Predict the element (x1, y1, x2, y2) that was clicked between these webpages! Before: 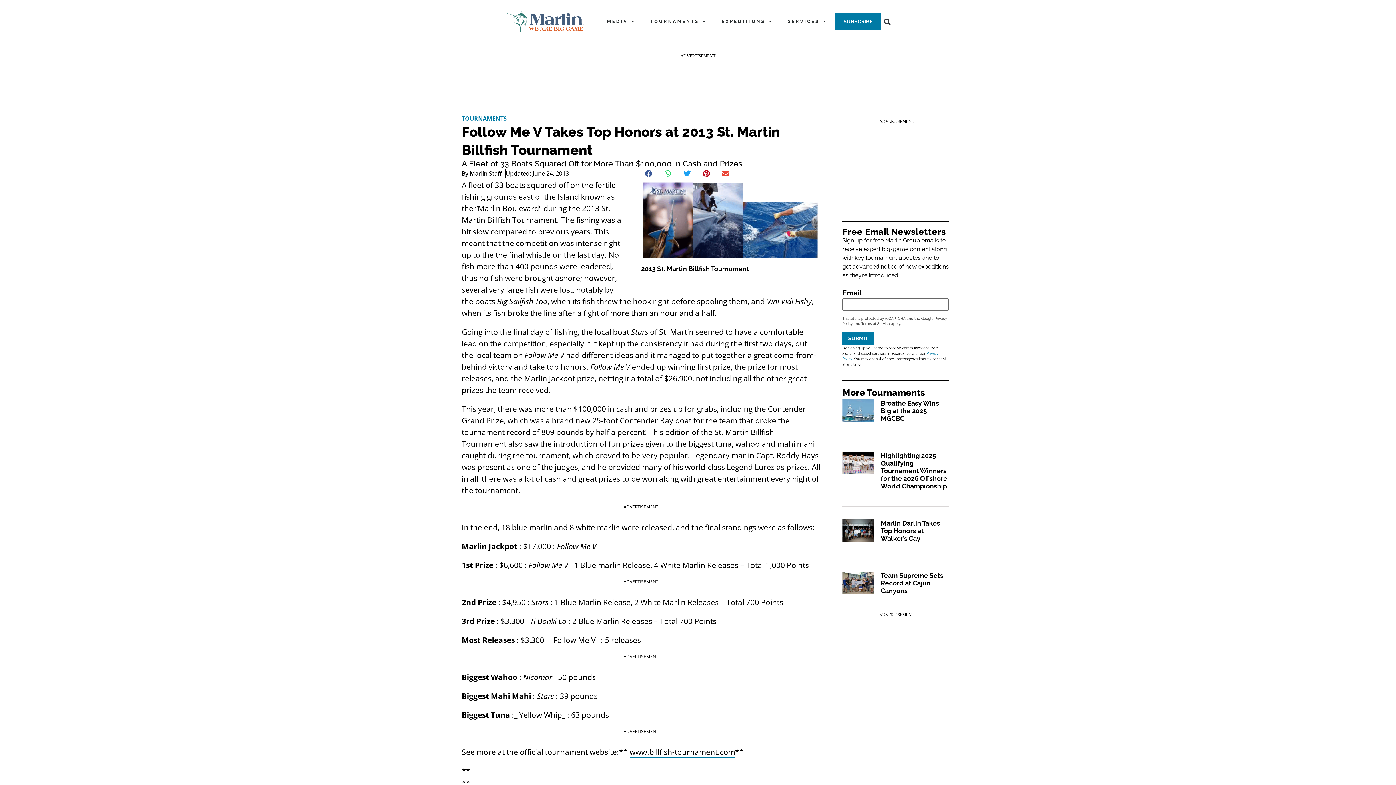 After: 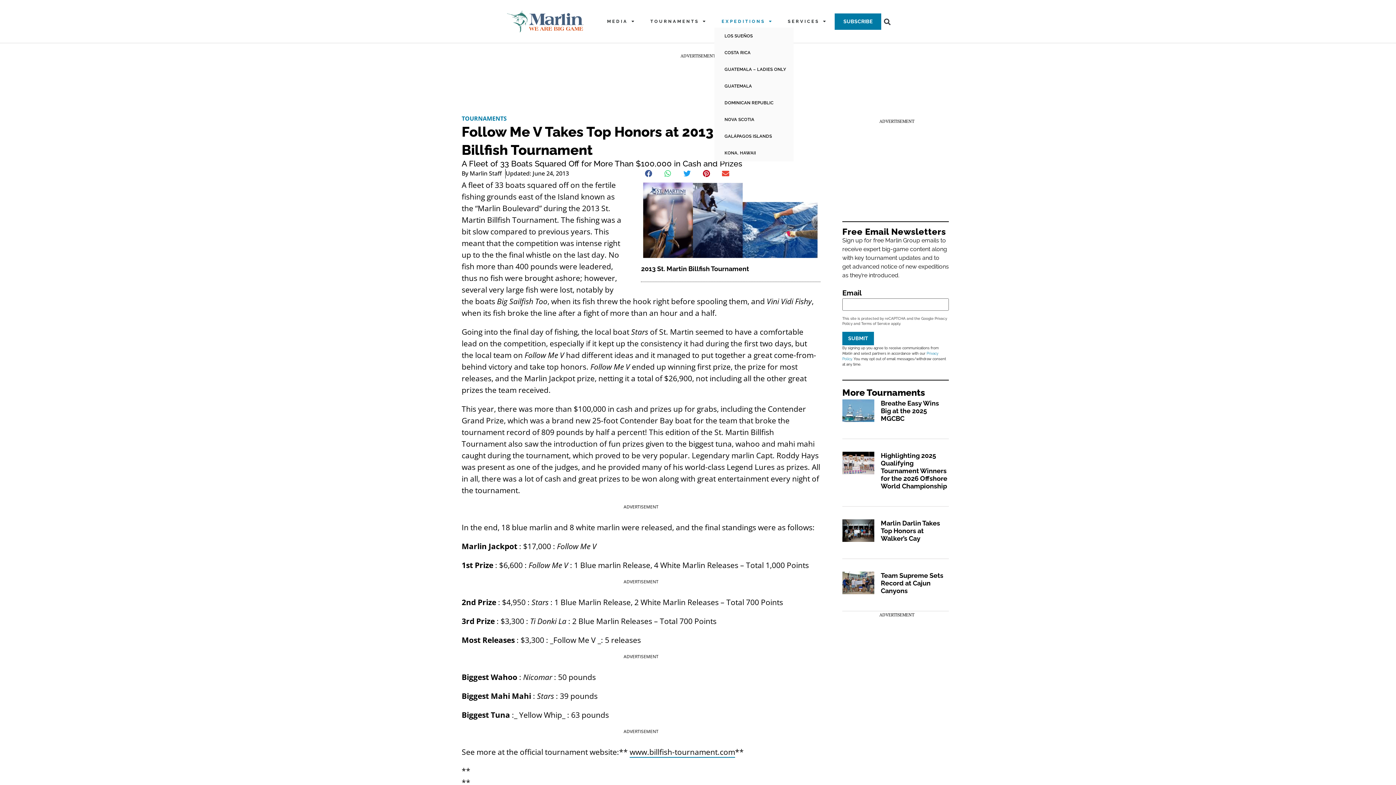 Action: bbox: (714, 15, 780, 27) label: EXPEDITIONS